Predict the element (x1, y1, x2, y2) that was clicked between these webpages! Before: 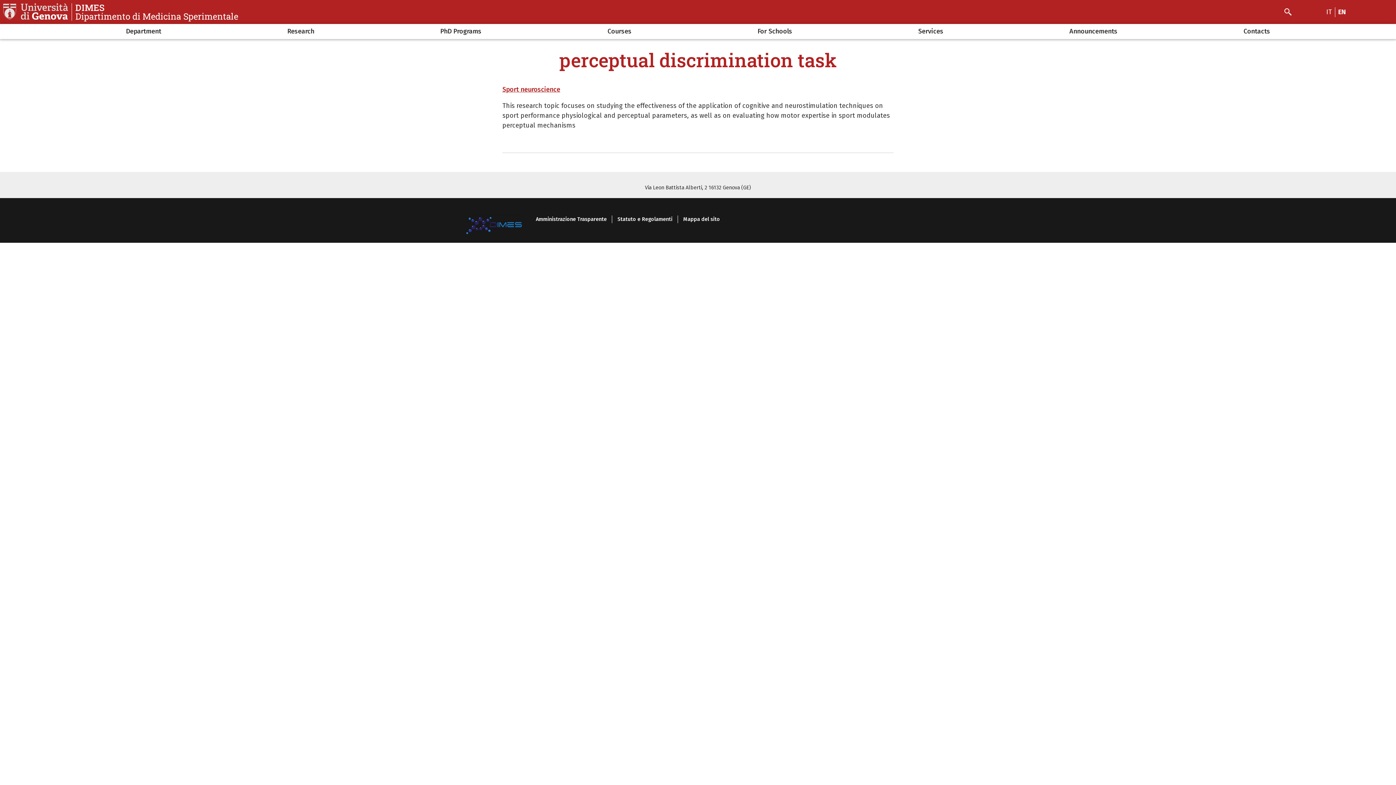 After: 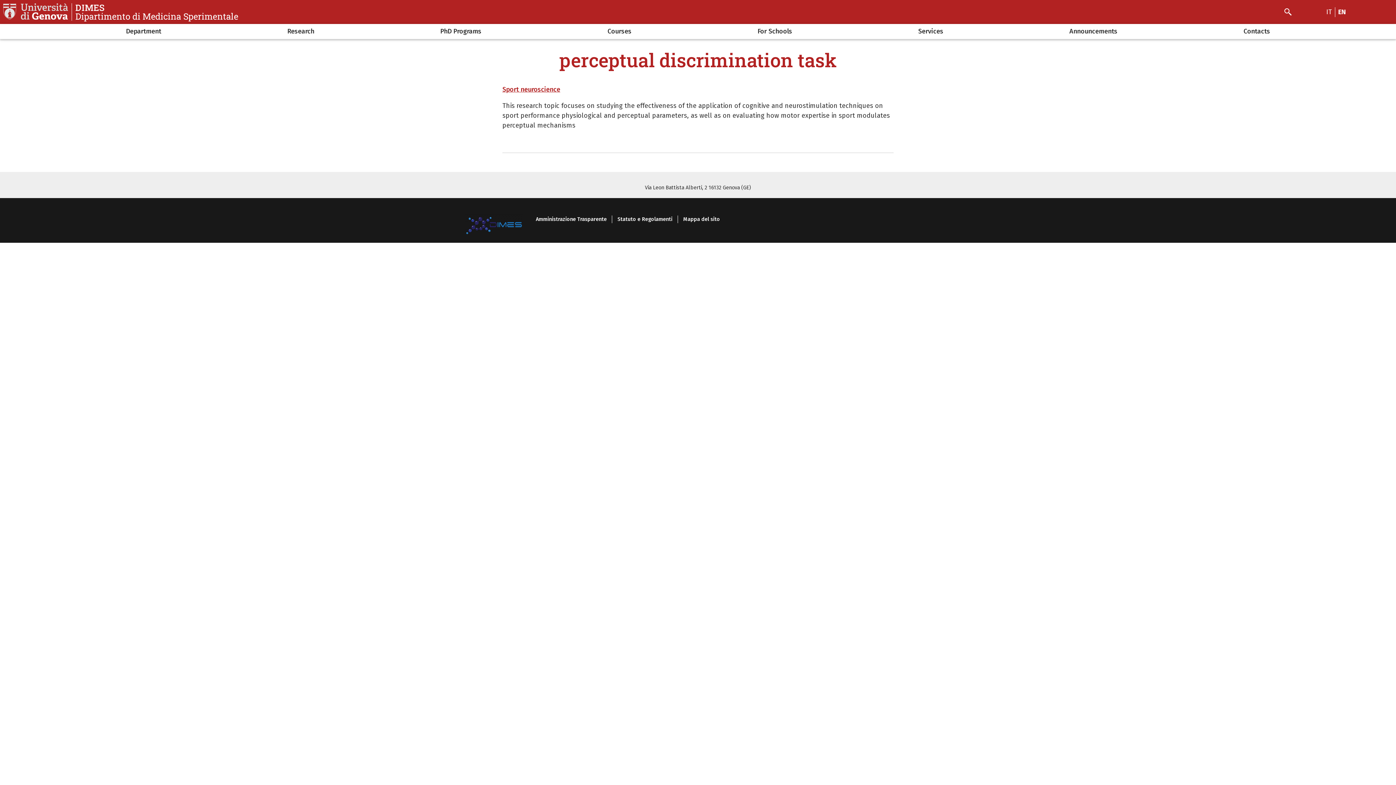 Action: label: EN bbox: (1338, 7, 1346, 15)